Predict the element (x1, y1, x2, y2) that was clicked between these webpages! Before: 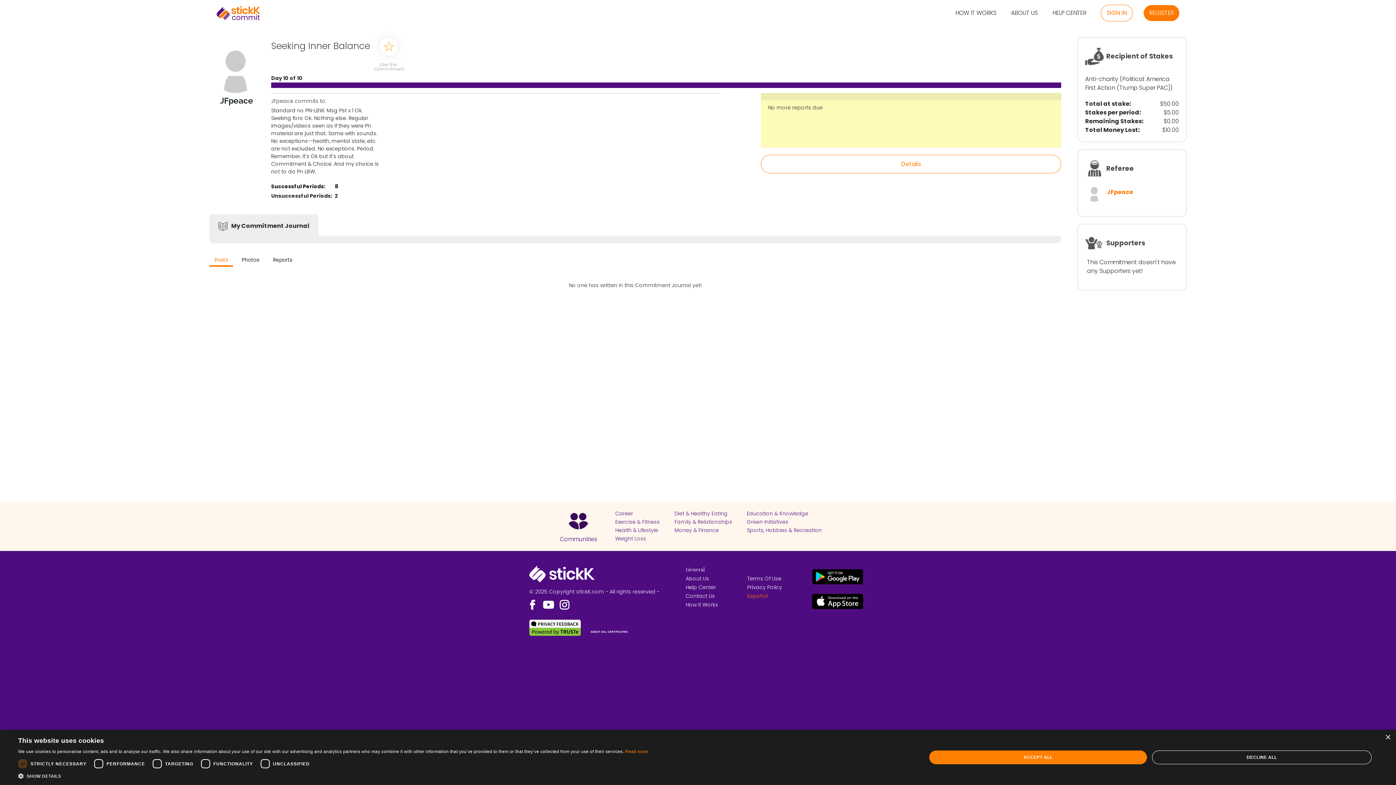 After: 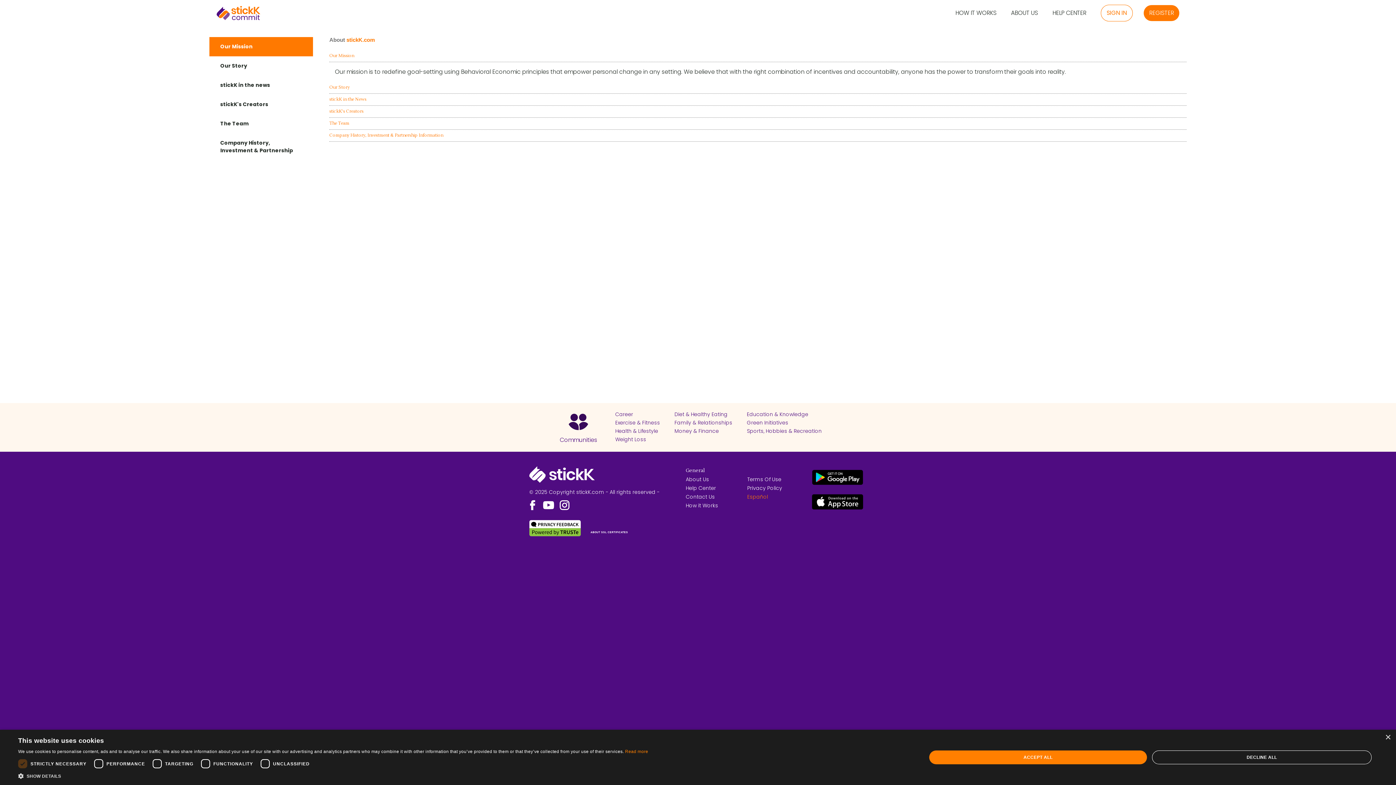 Action: label: About Us bbox: (685, 574, 718, 583)